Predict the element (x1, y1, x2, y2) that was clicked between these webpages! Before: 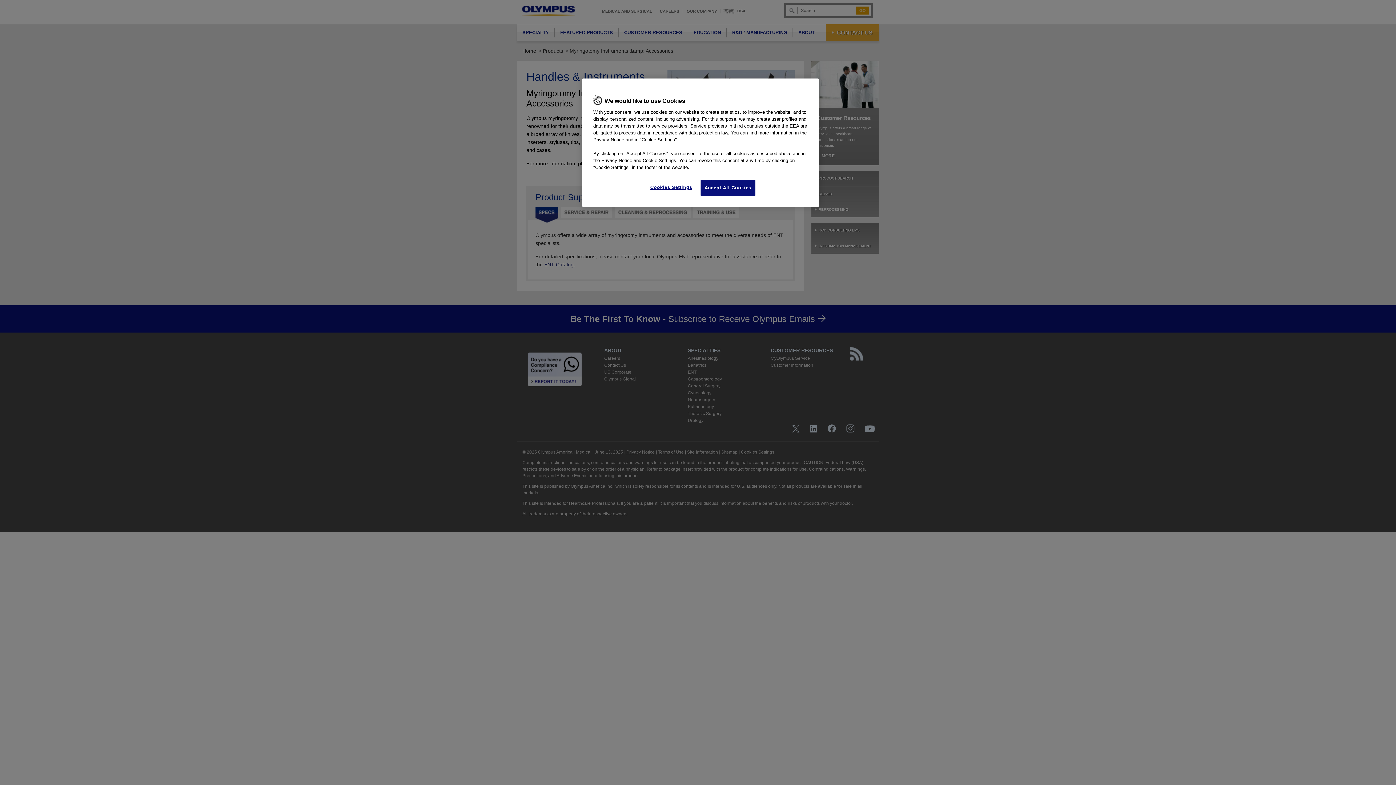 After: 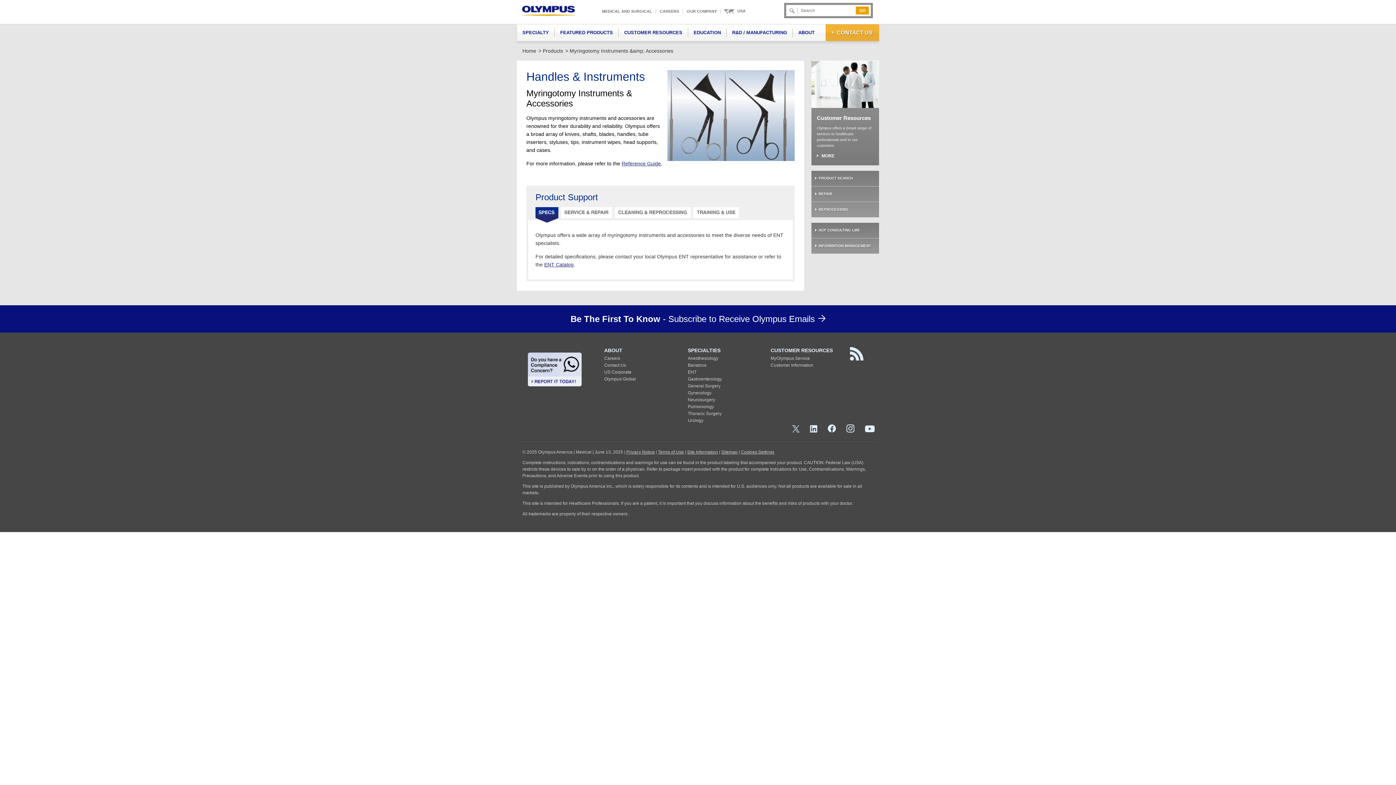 Action: bbox: (700, 180, 755, 196) label: Accept All Cookies